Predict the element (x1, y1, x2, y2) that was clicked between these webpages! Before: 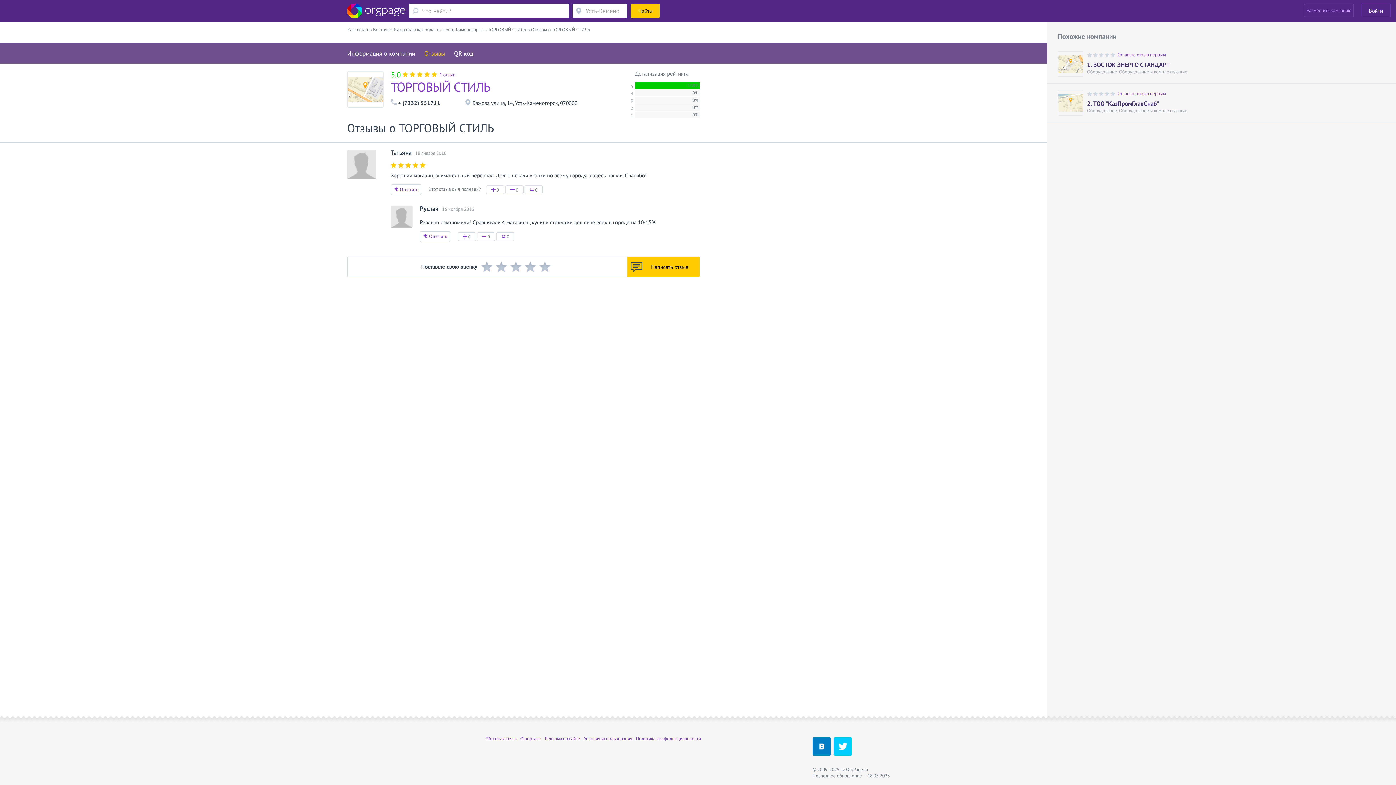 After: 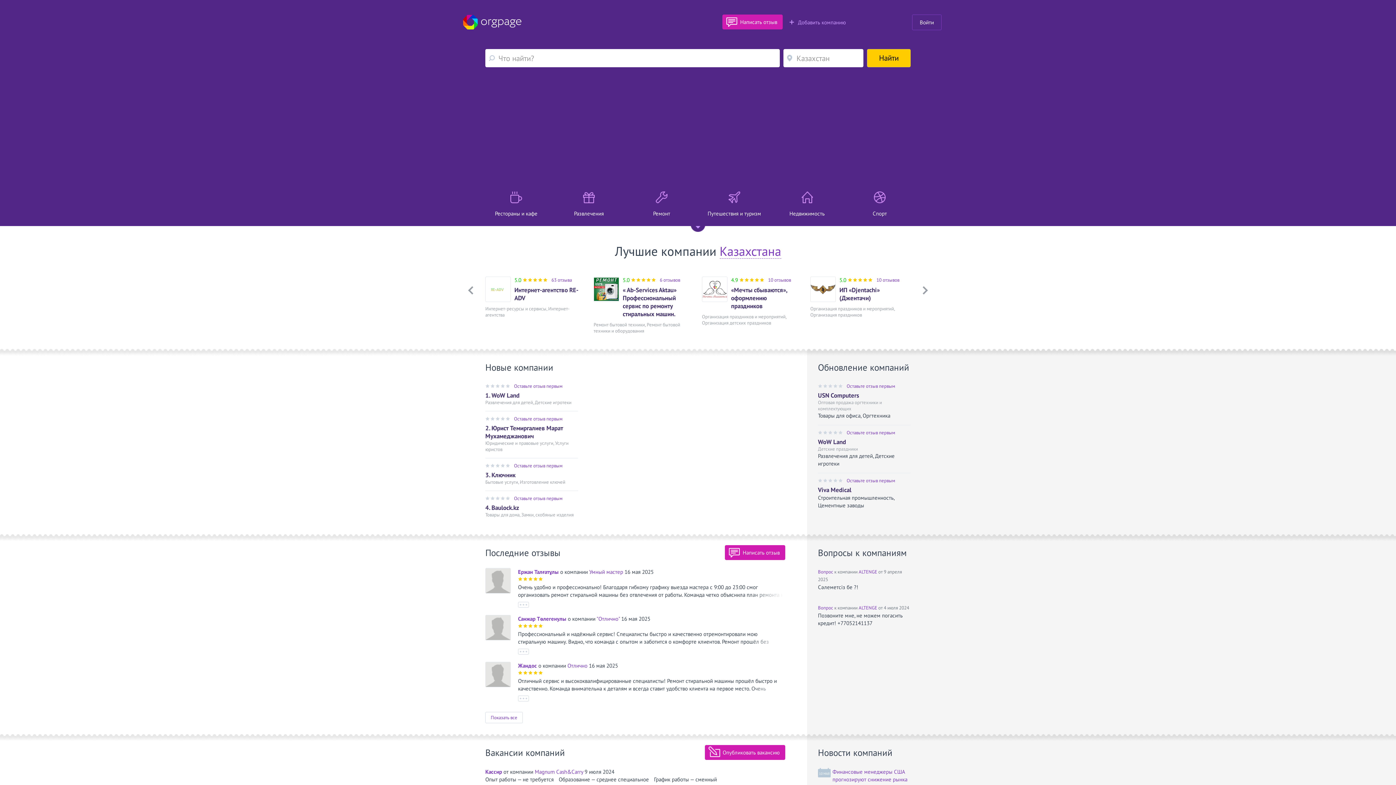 Action: bbox: (347, 26, 369, 32) label: Казахстан 